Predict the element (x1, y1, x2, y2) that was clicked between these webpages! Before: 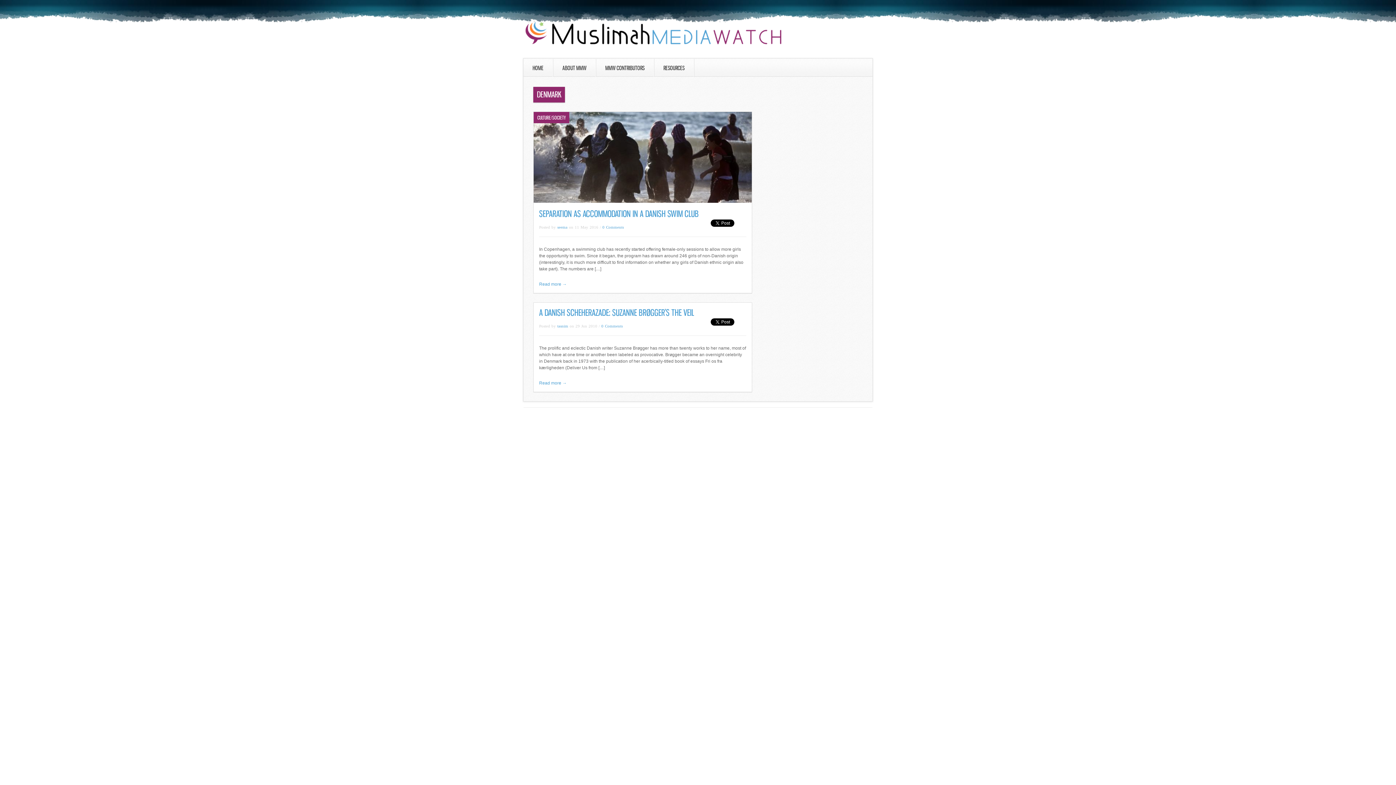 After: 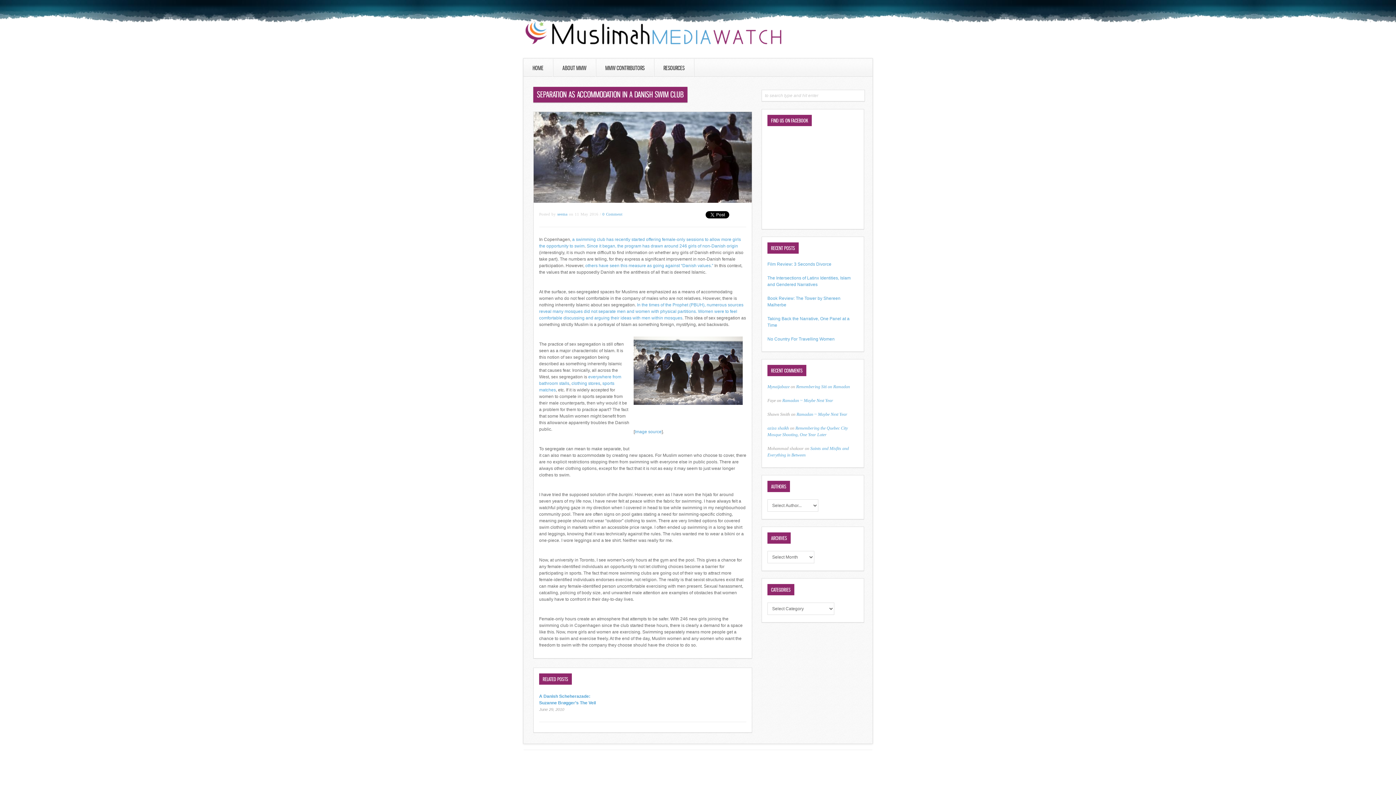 Action: bbox: (602, 225, 624, 229) label: 0 Comments